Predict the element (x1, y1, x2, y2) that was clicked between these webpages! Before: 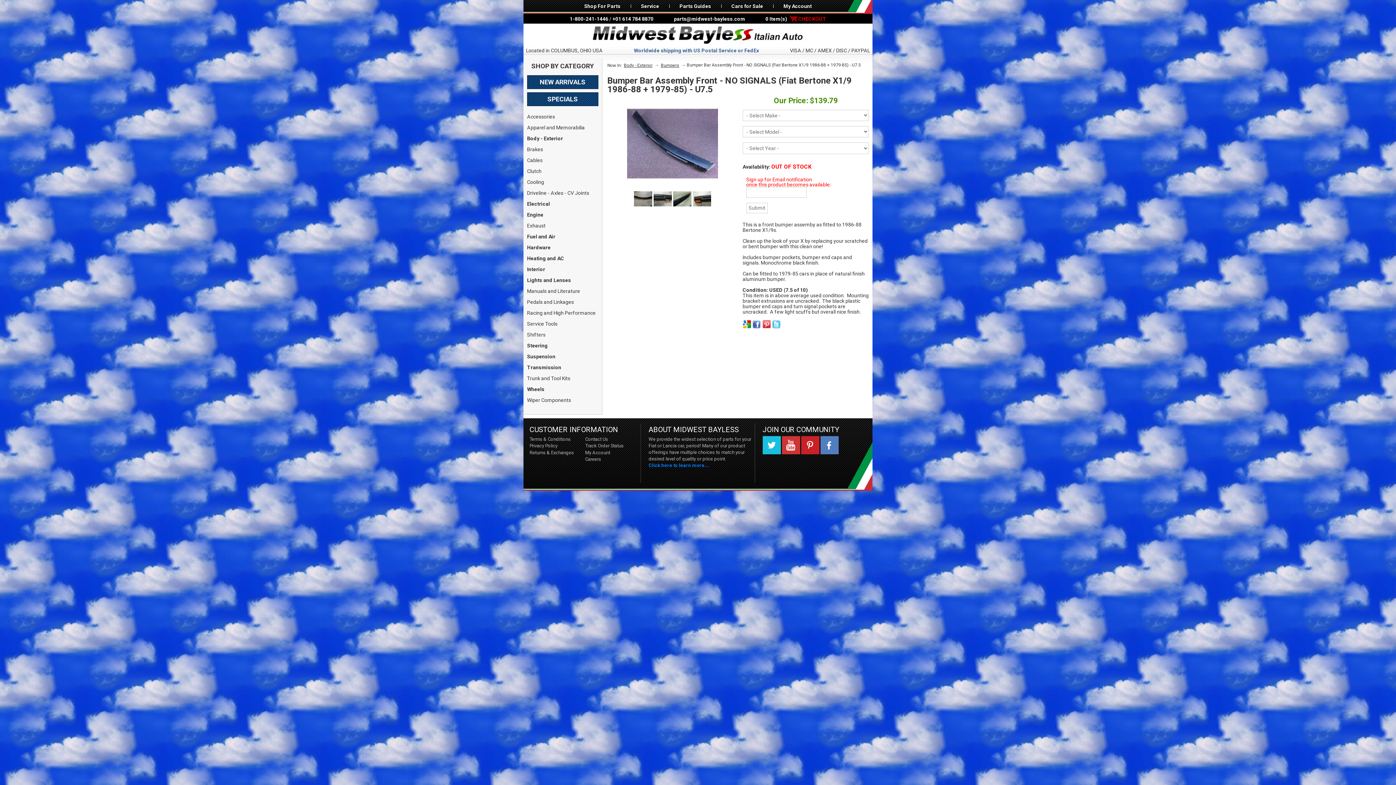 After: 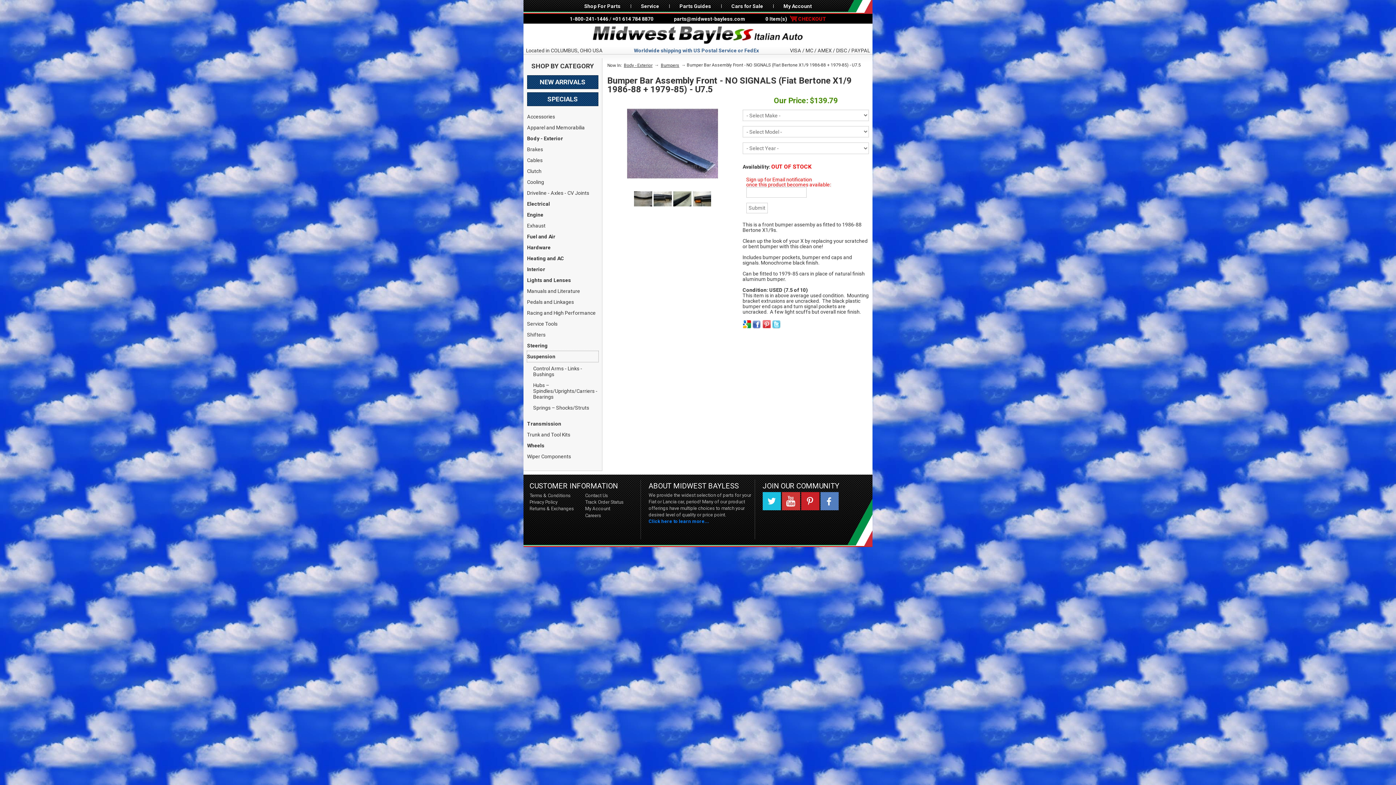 Action: bbox: (527, 351, 598, 362) label: Suspension